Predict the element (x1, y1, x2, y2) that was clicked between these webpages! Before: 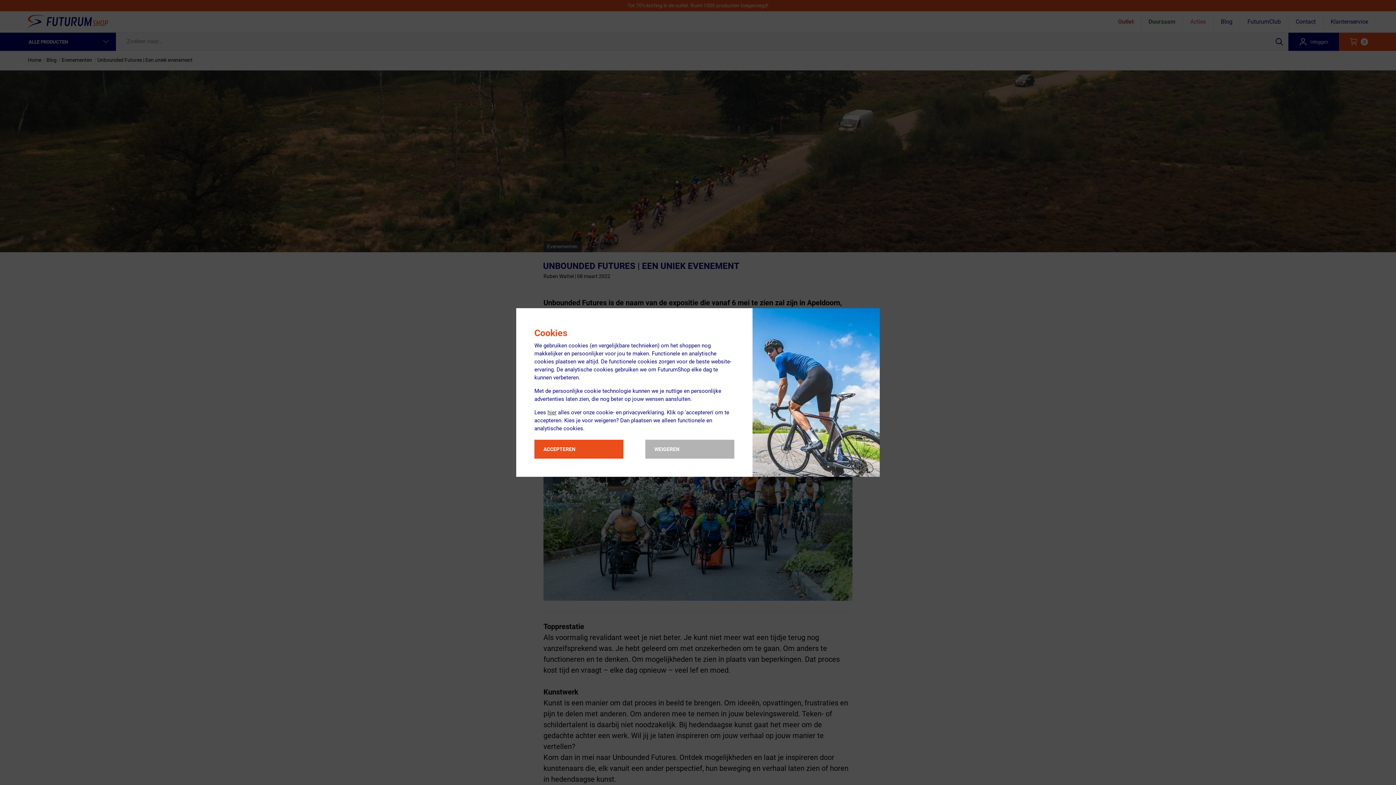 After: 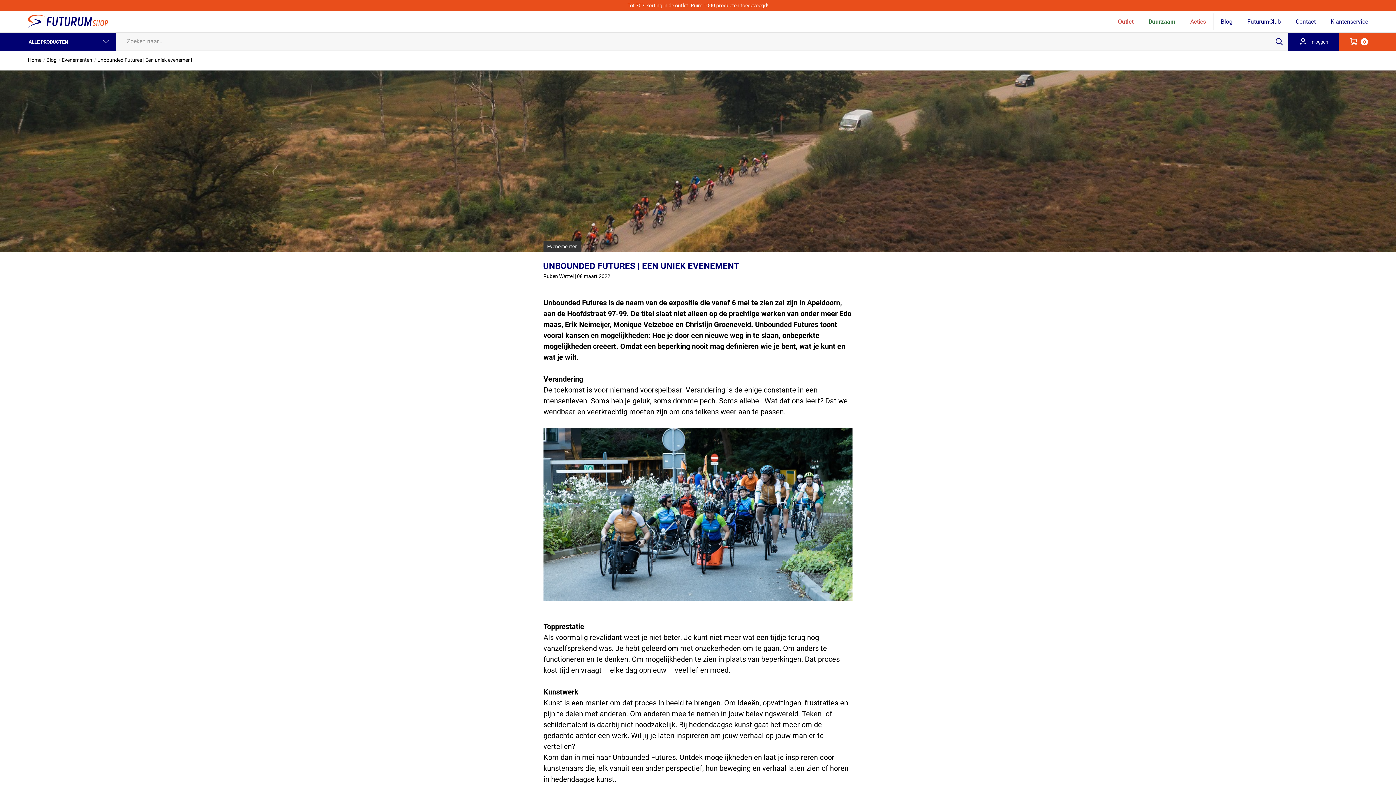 Action: bbox: (534, 440, 623, 458) label: ACCEPTEREN